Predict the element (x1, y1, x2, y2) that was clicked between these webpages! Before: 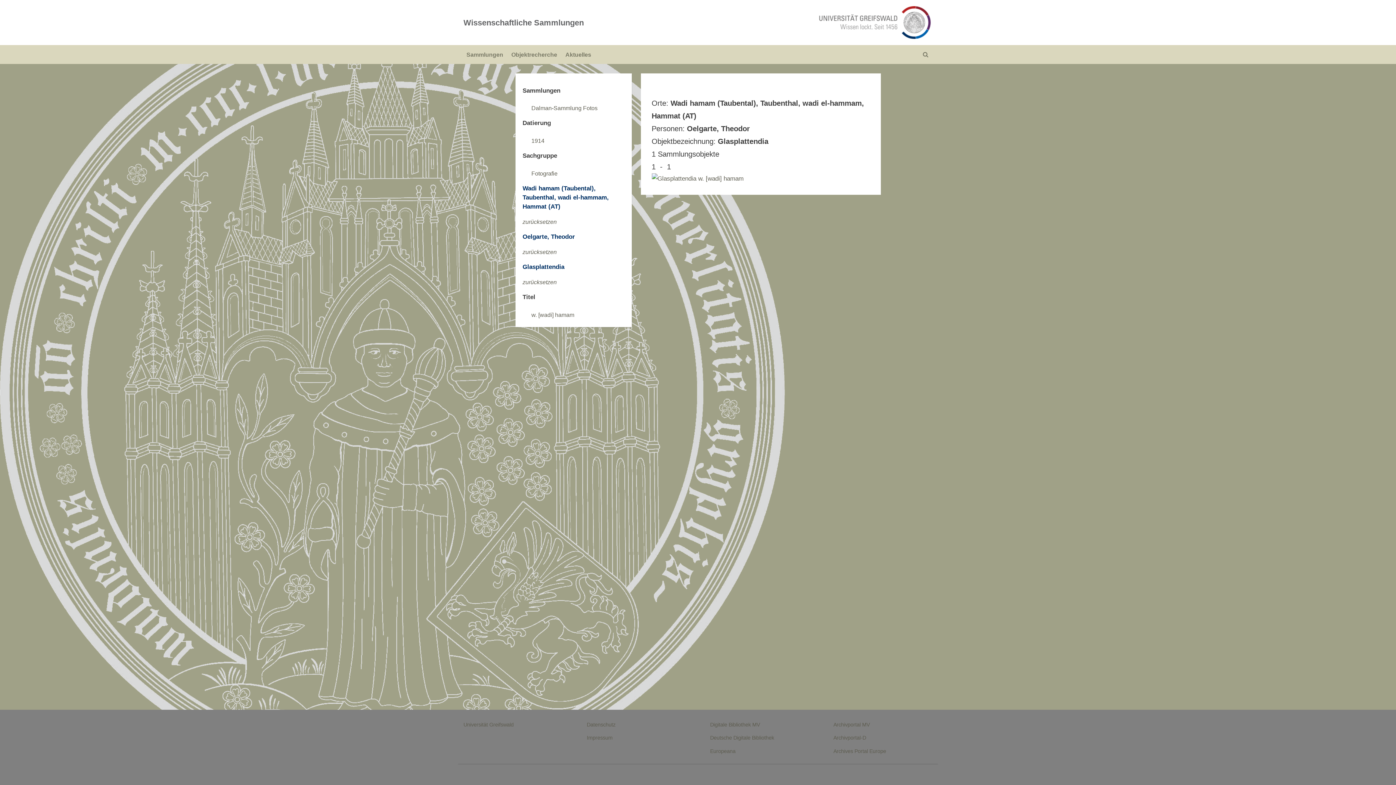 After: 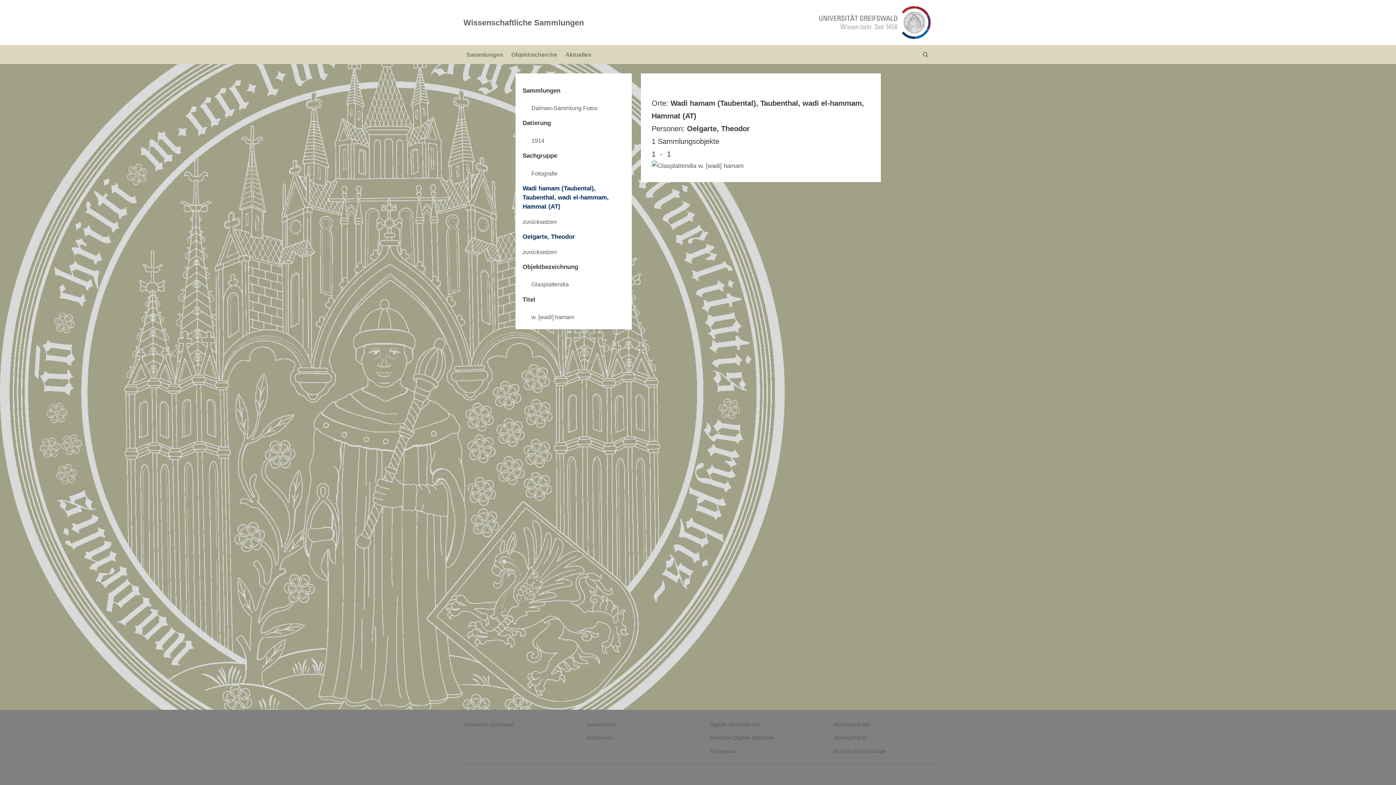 Action: label: zurücksetzen bbox: (522, 278, 556, 285)